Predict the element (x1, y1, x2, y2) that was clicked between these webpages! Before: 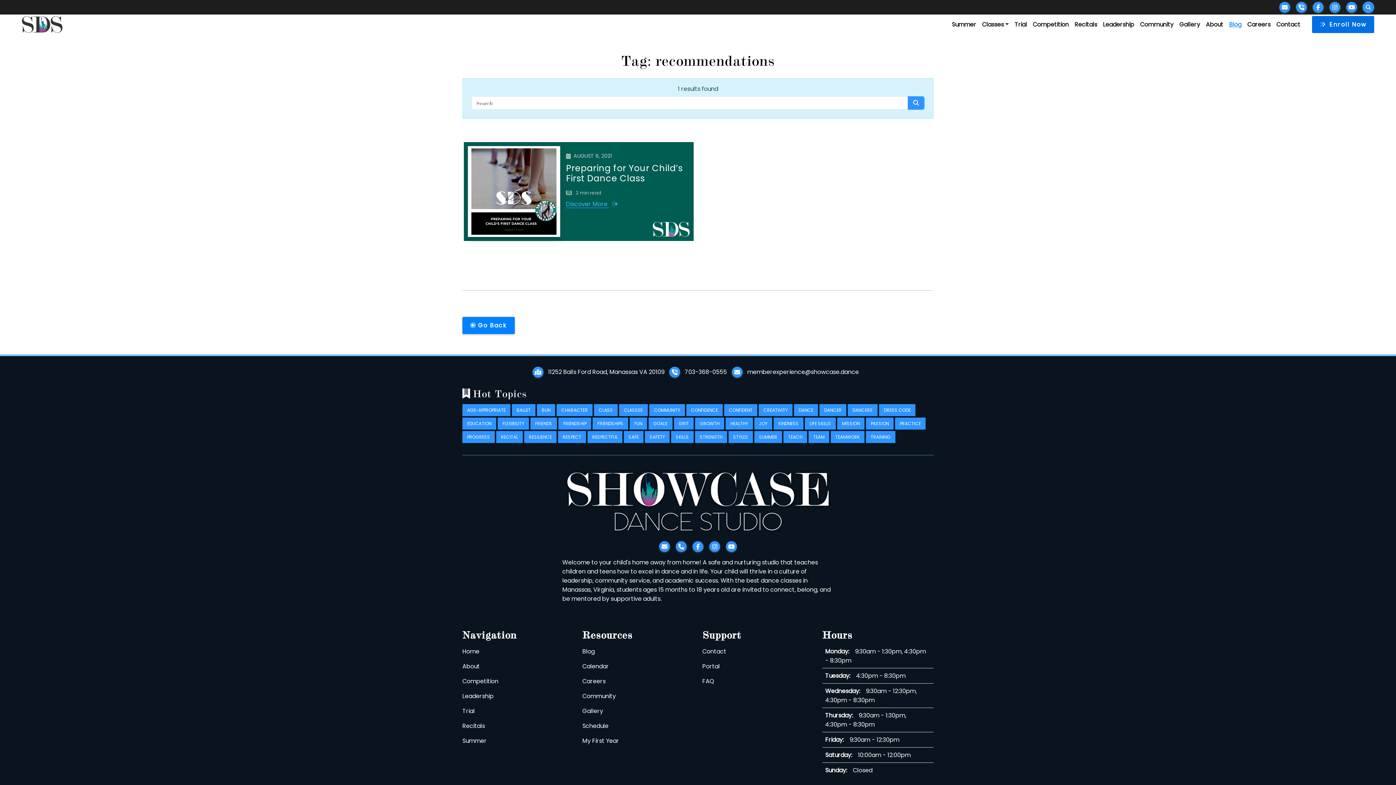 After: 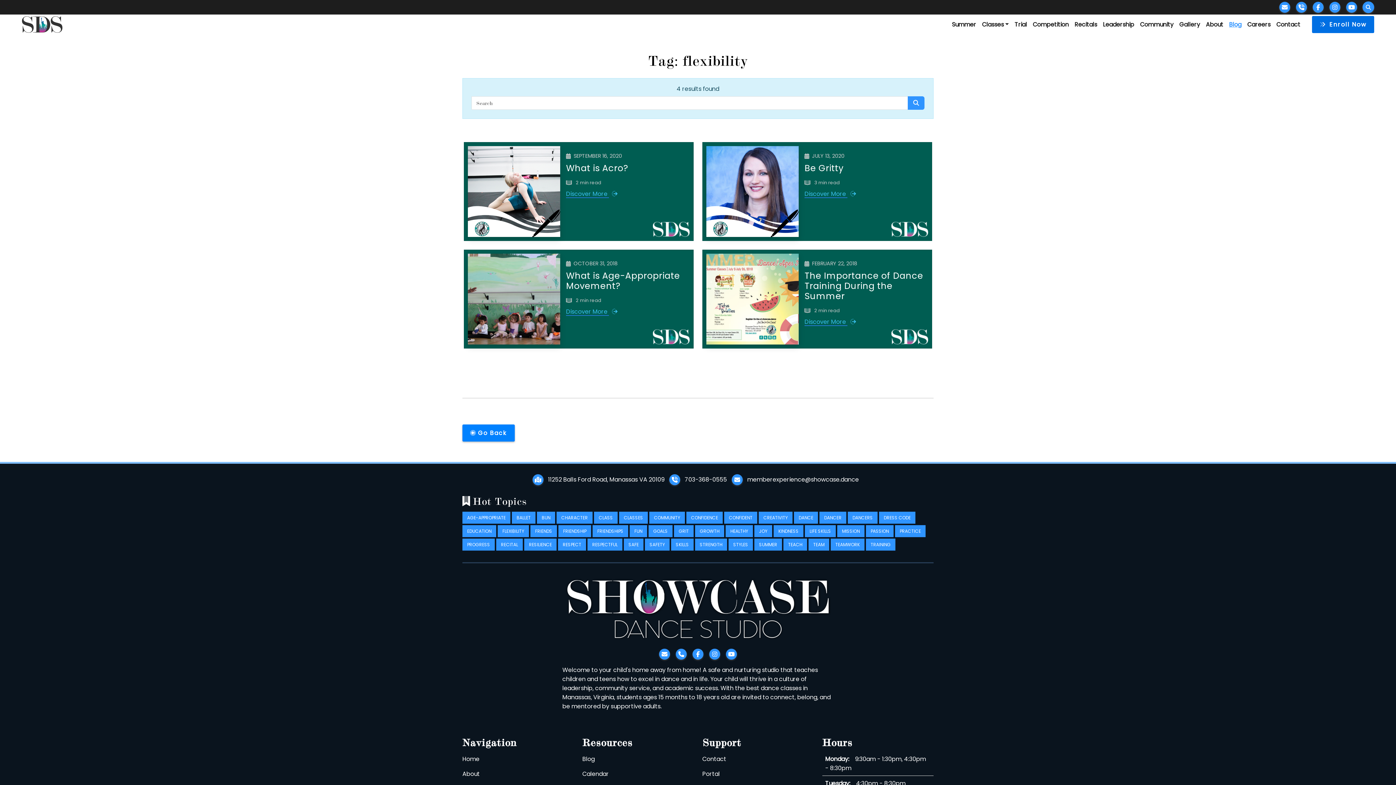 Action: label: FLEXIBILITY bbox: (497, 417, 529, 429)